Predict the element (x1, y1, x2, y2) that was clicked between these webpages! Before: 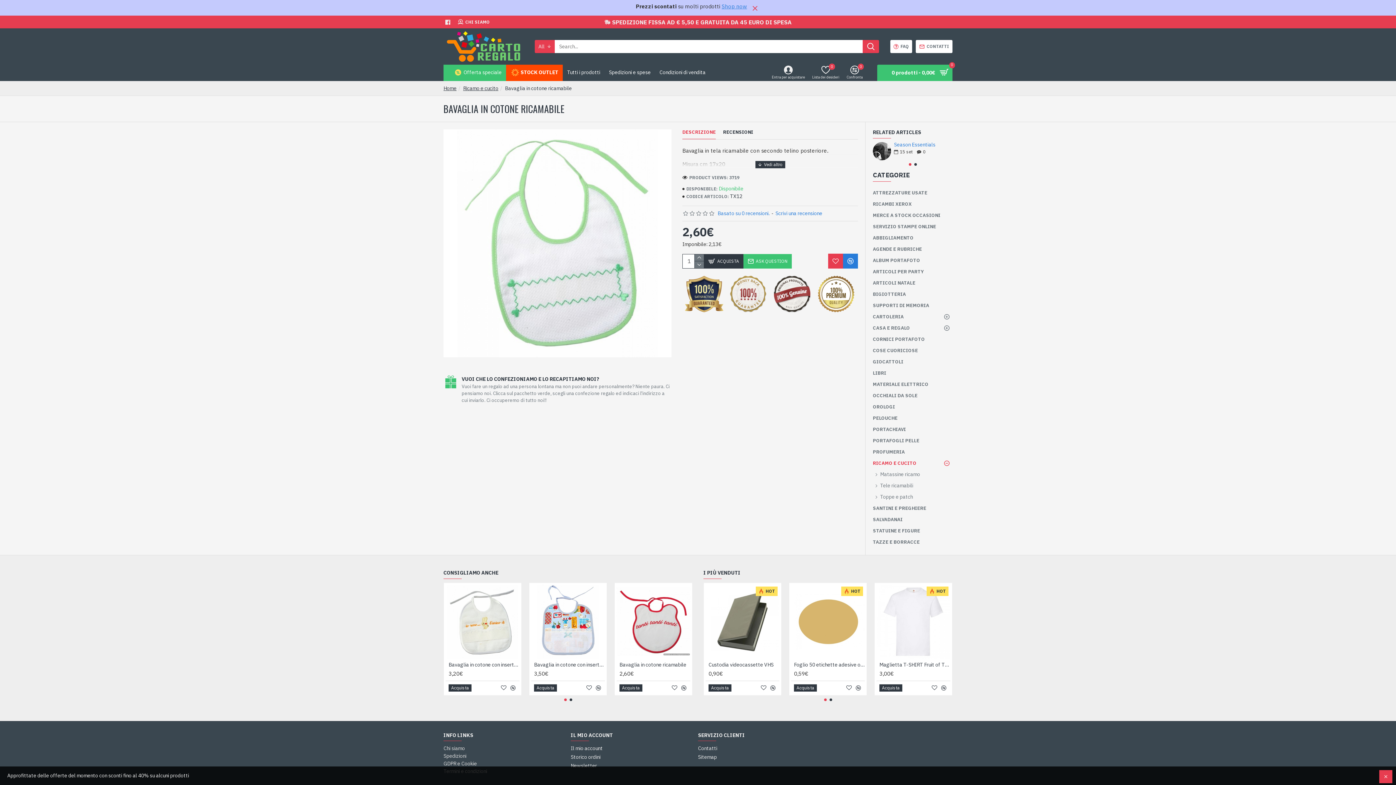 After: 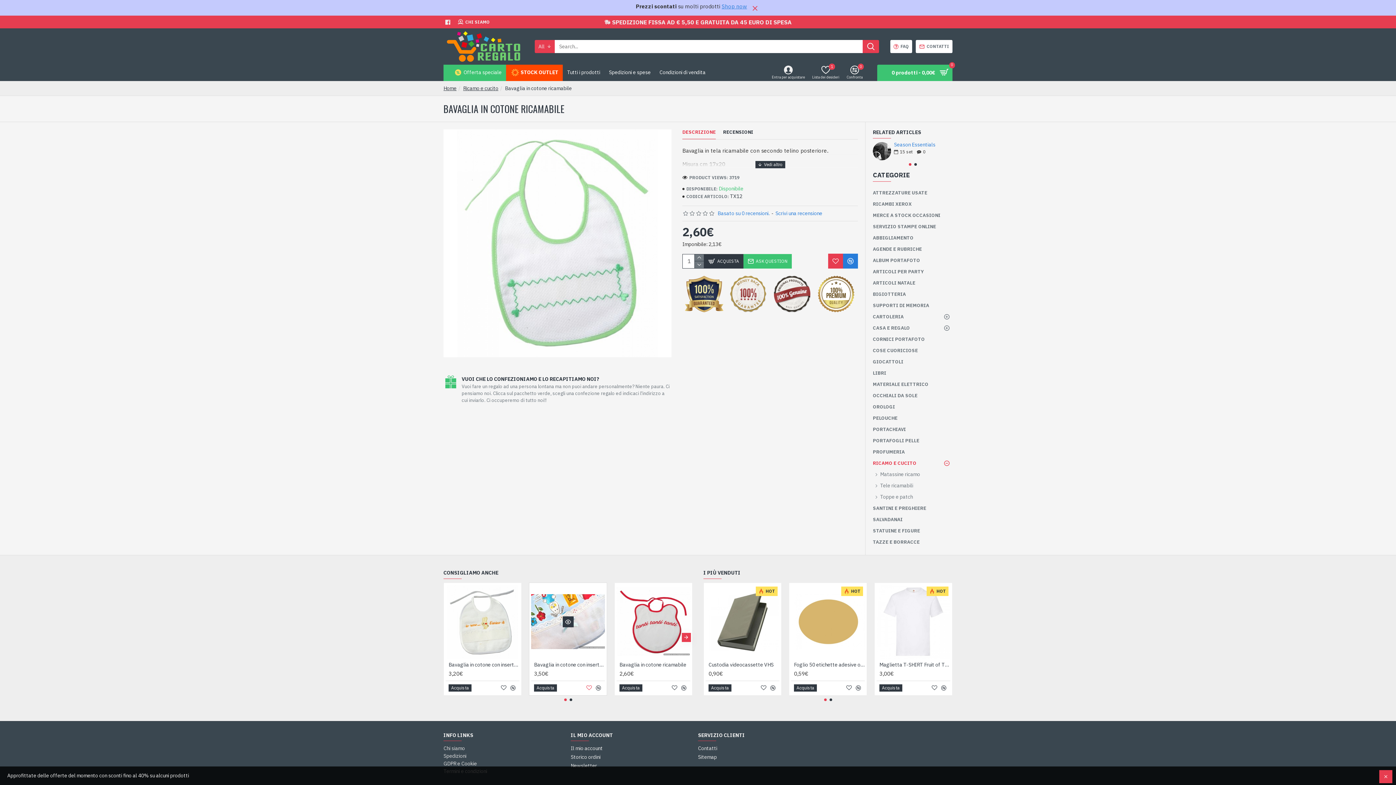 Action: bbox: (585, 684, 593, 692)